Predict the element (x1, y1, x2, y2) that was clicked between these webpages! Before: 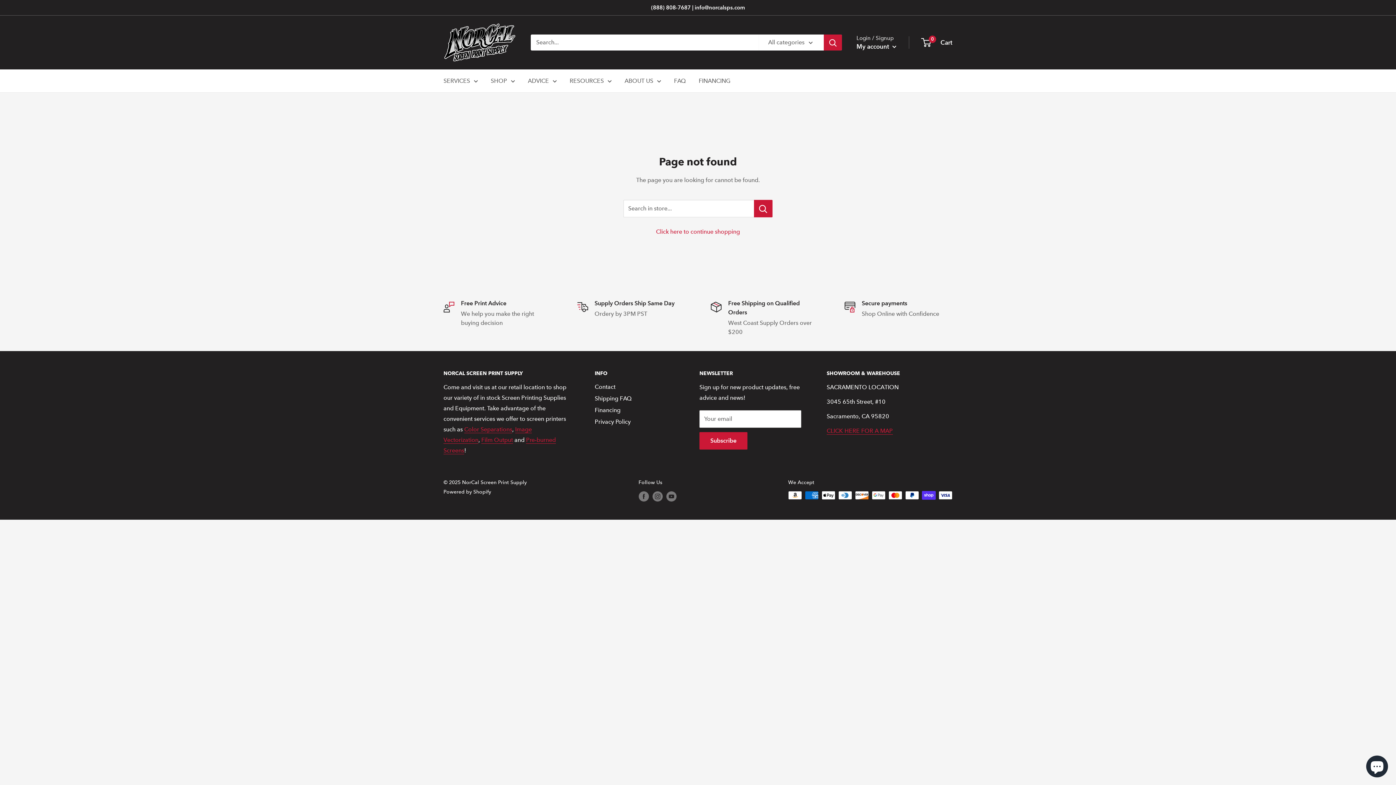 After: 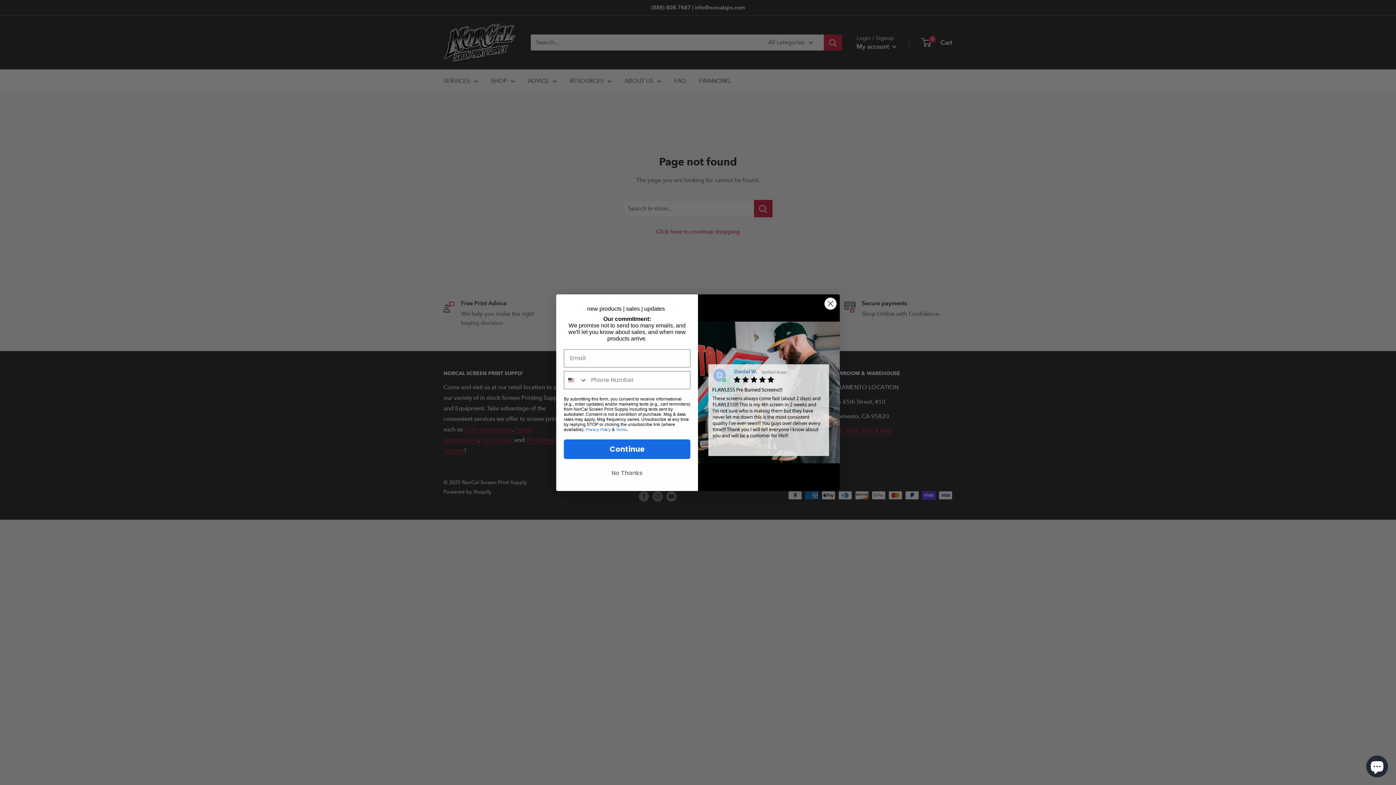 Action: label: SHOP bbox: (490, 75, 515, 86)